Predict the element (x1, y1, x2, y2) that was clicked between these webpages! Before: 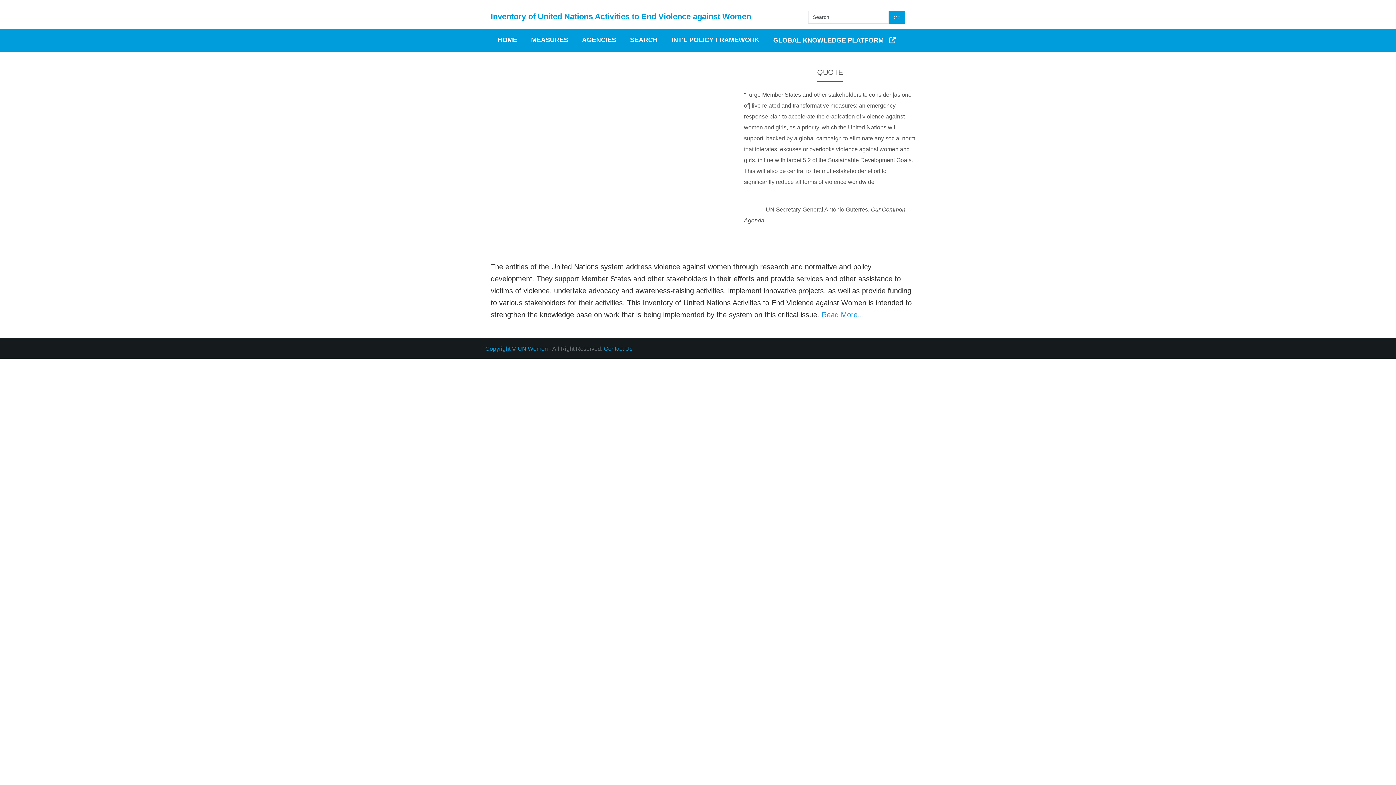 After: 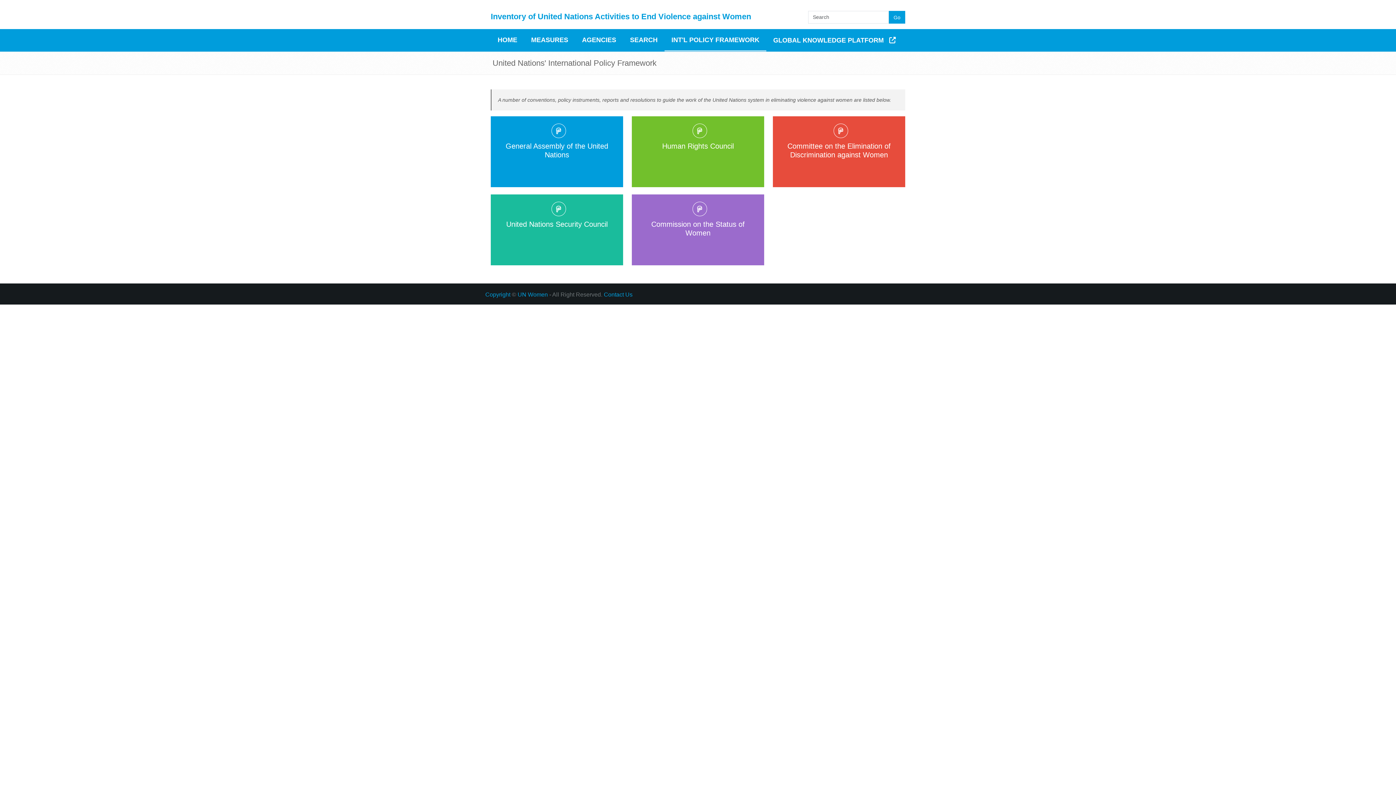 Action: bbox: (664, 29, 766, 51) label: INT'L POLICY FRAMEWORK